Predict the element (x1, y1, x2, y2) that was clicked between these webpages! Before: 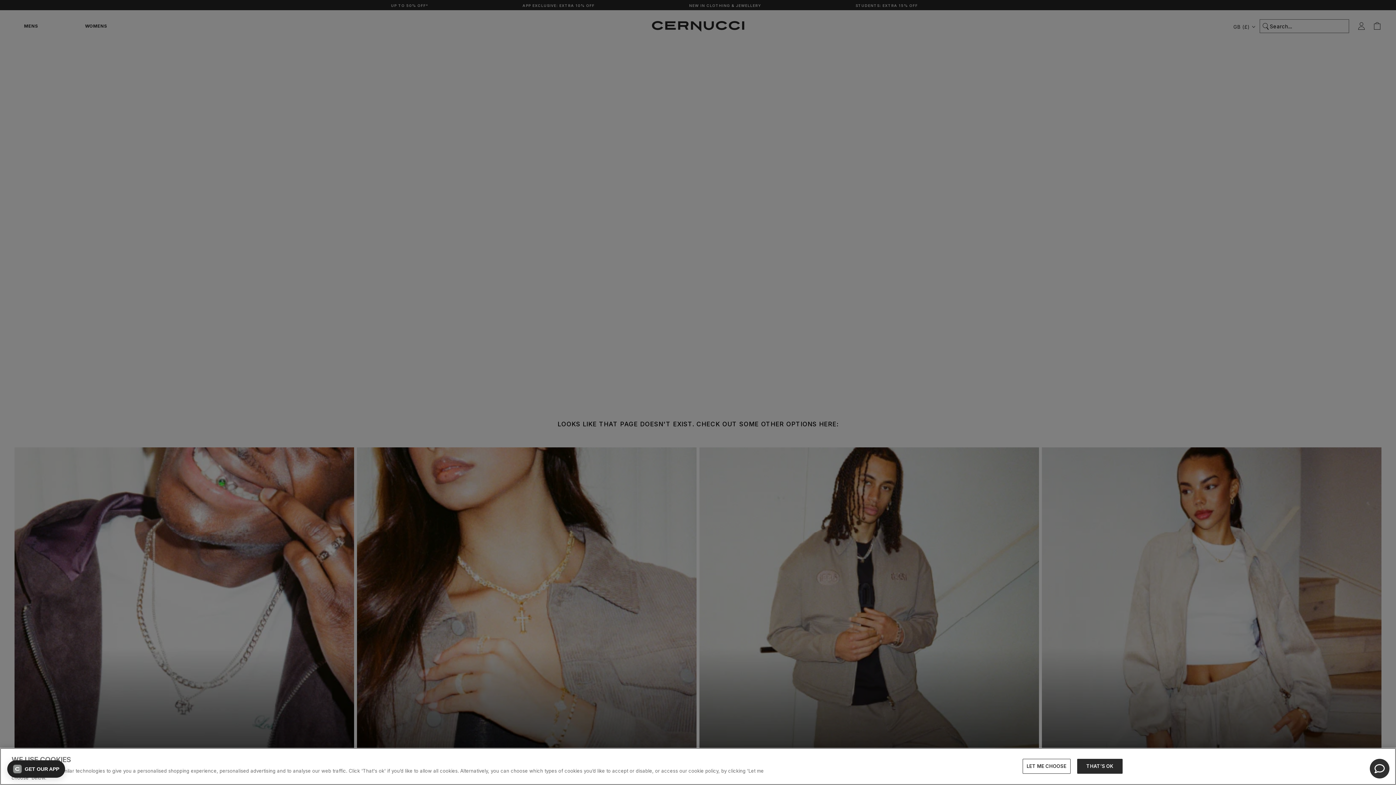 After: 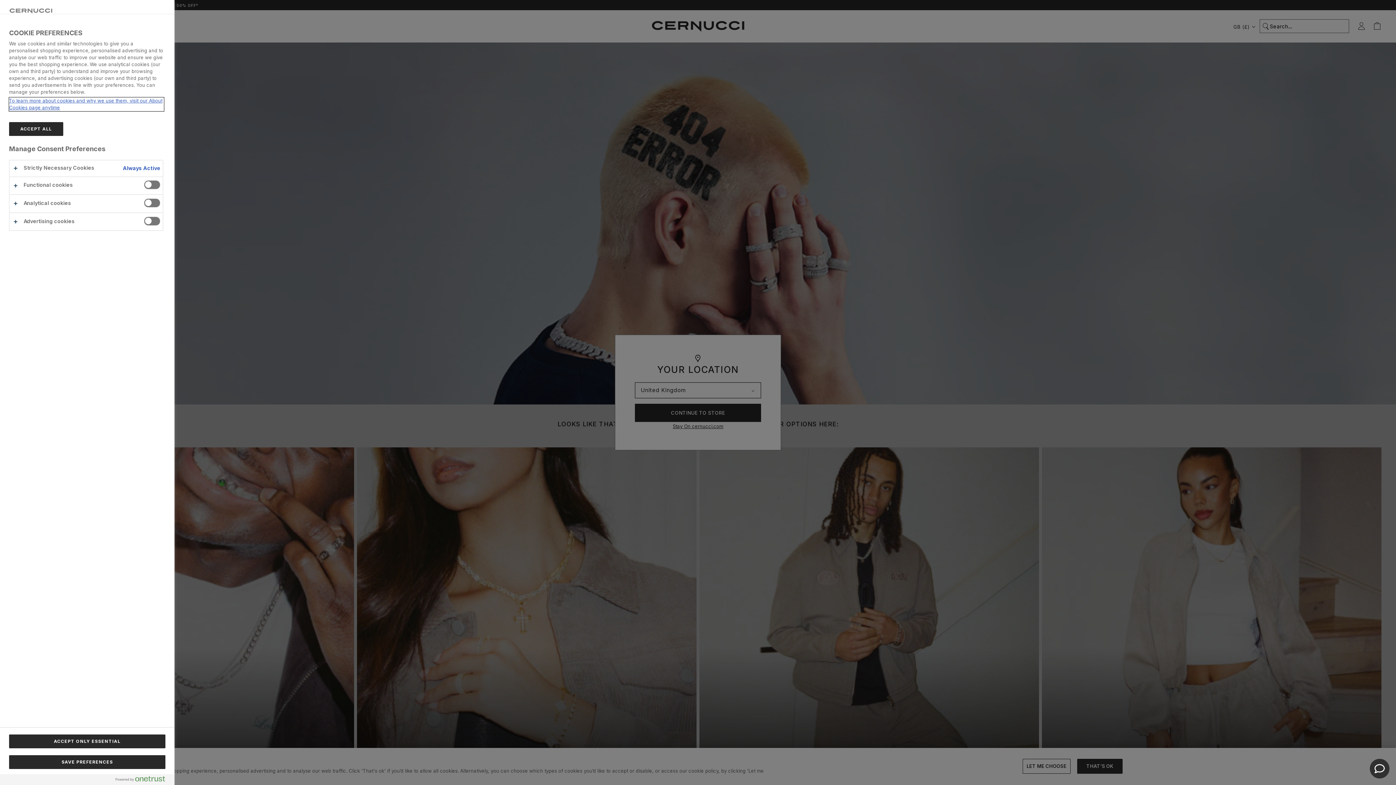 Action: bbox: (1022, 759, 1070, 774) label: LET ME CHOOSE